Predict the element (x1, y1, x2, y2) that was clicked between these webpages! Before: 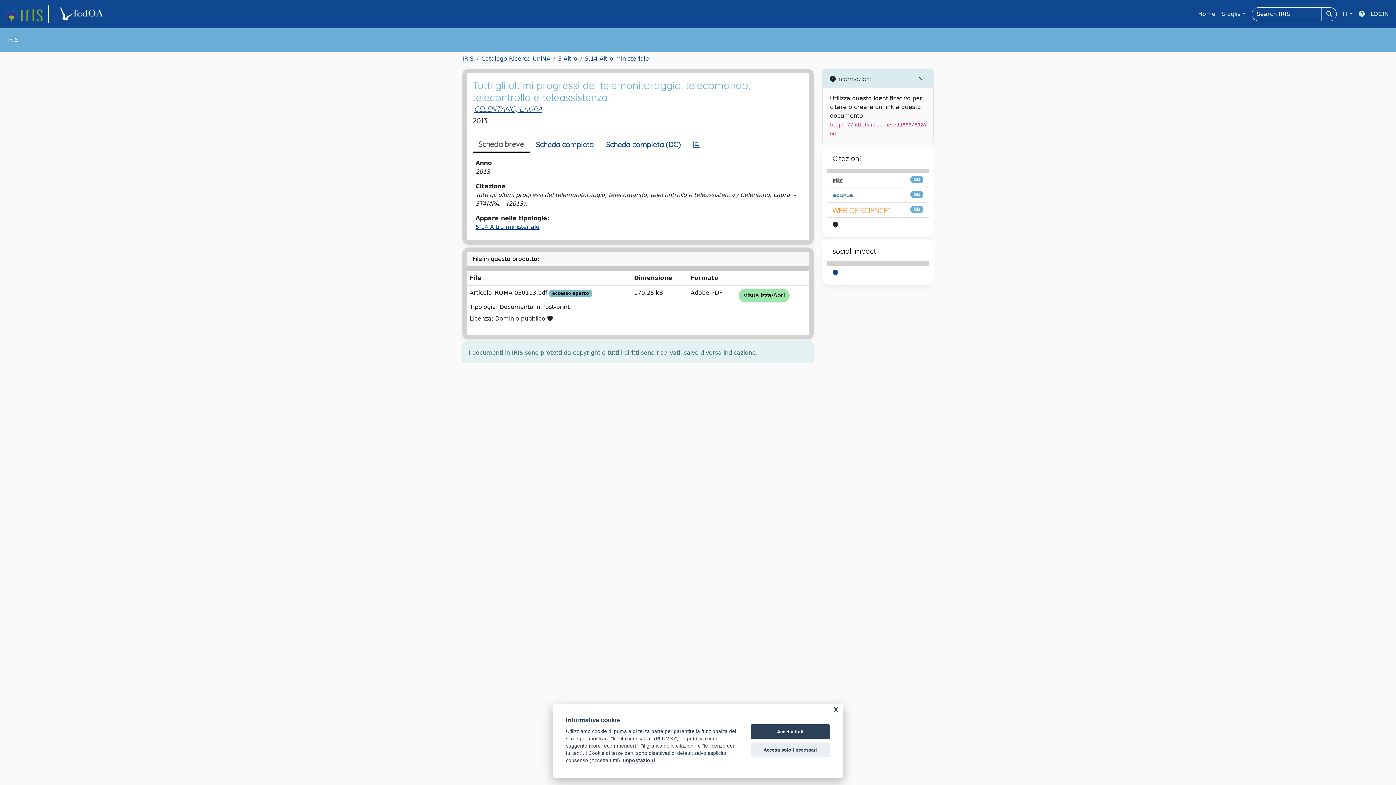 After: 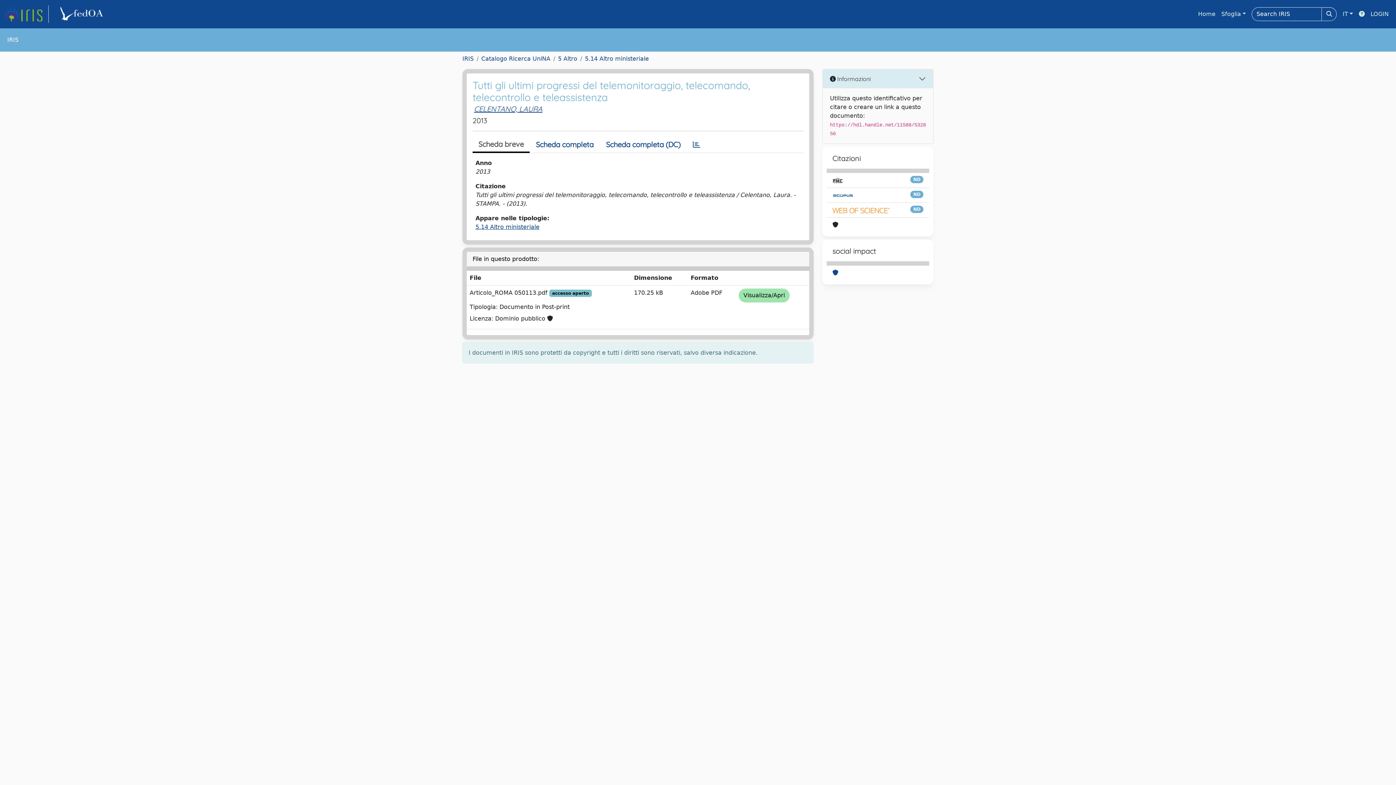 Action: bbox: (750, 742, 830, 757) label: Accetta solo i necessari